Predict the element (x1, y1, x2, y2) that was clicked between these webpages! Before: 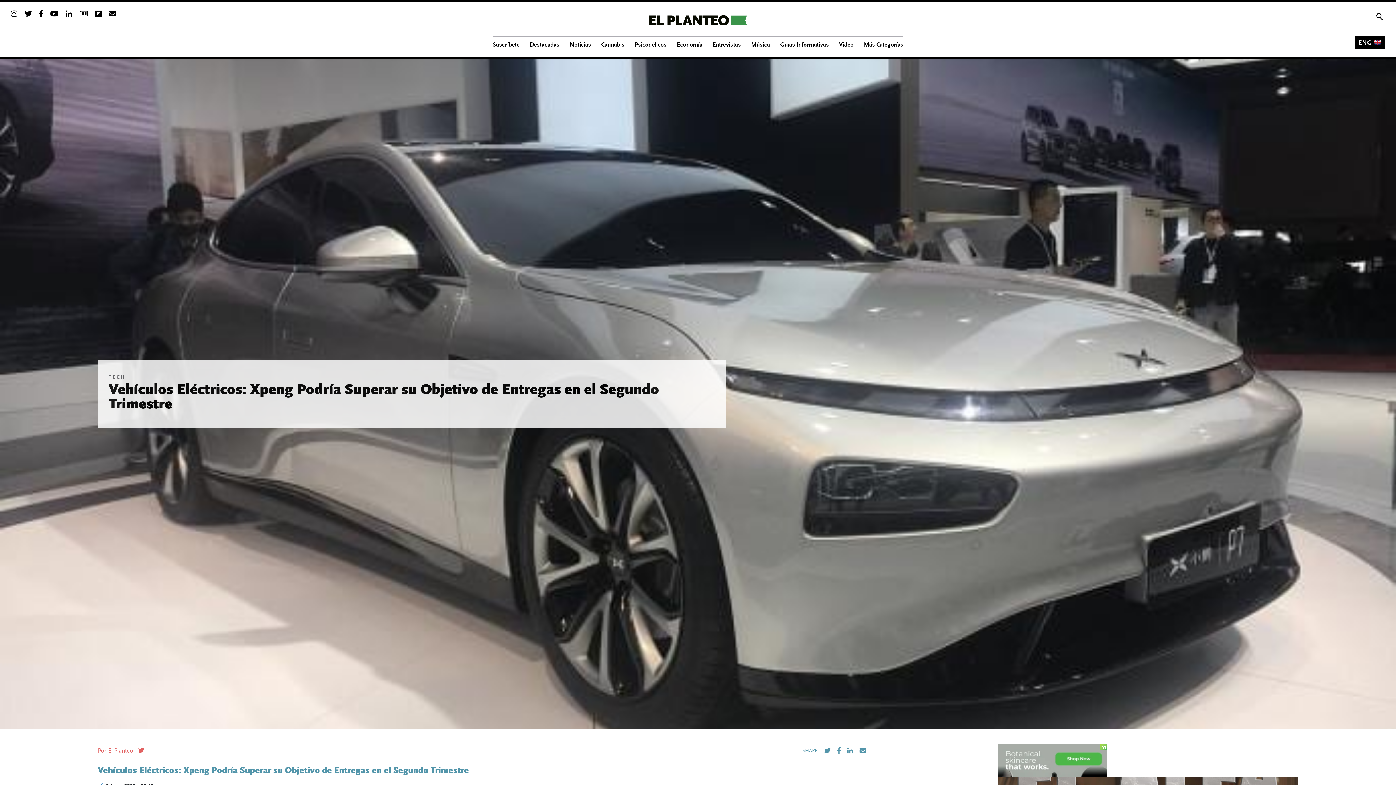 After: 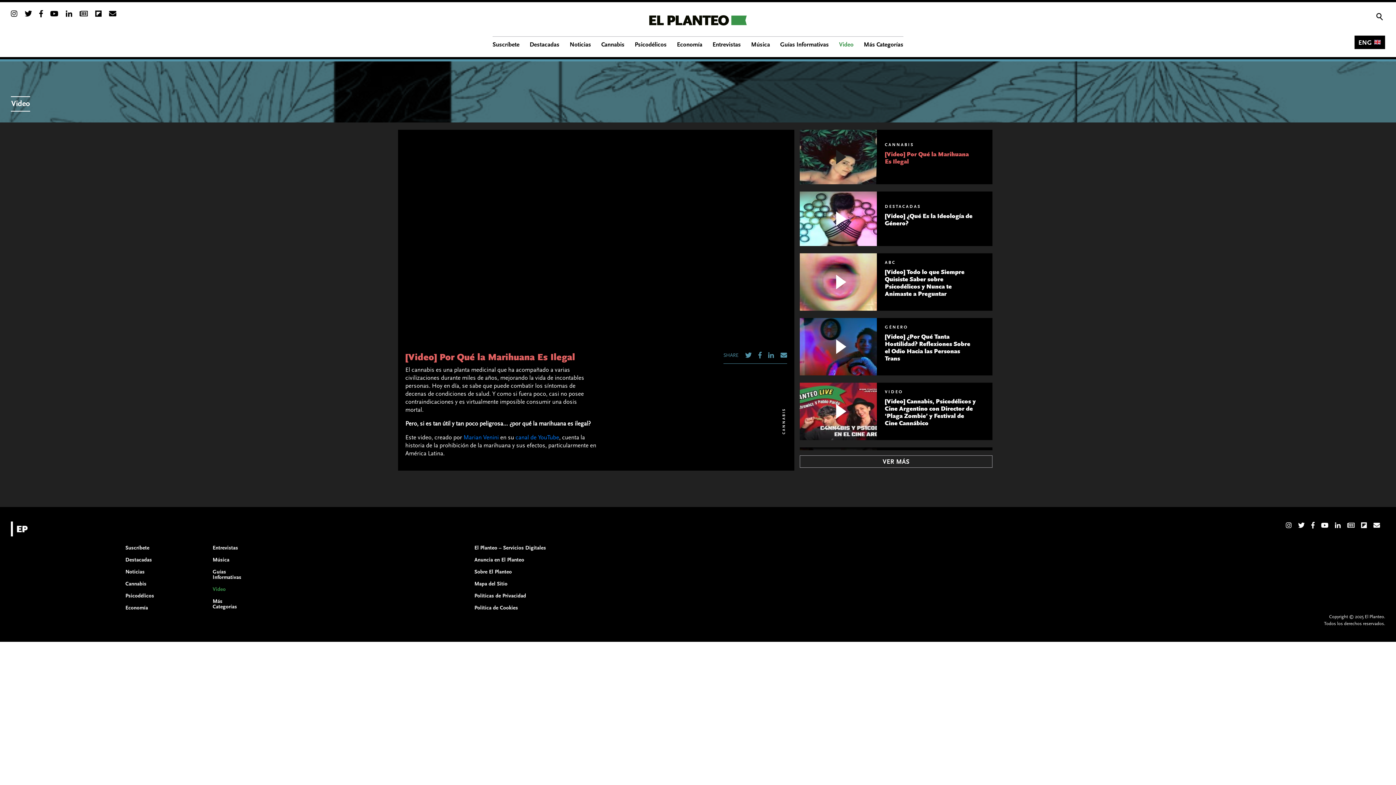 Action: label: Video bbox: (839, 41, 853, 47)